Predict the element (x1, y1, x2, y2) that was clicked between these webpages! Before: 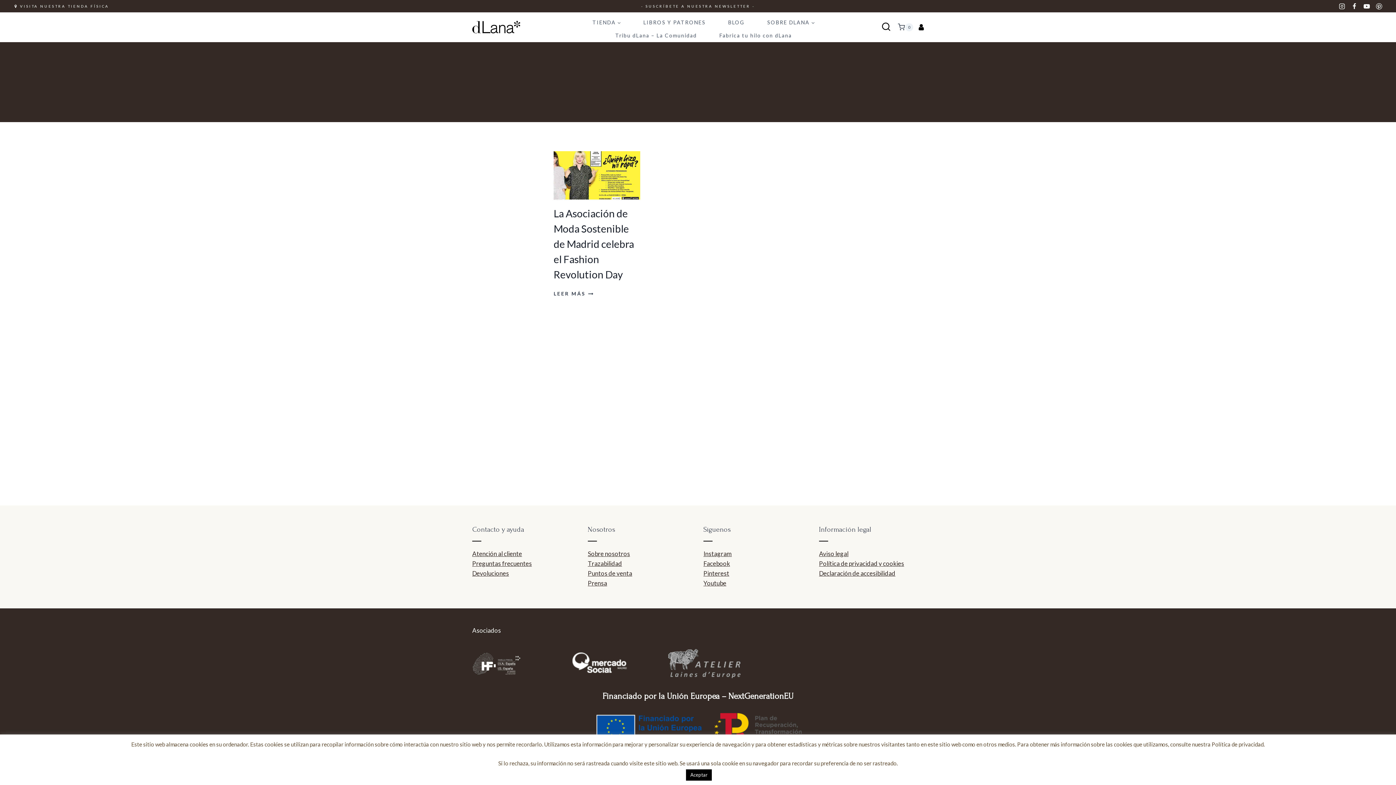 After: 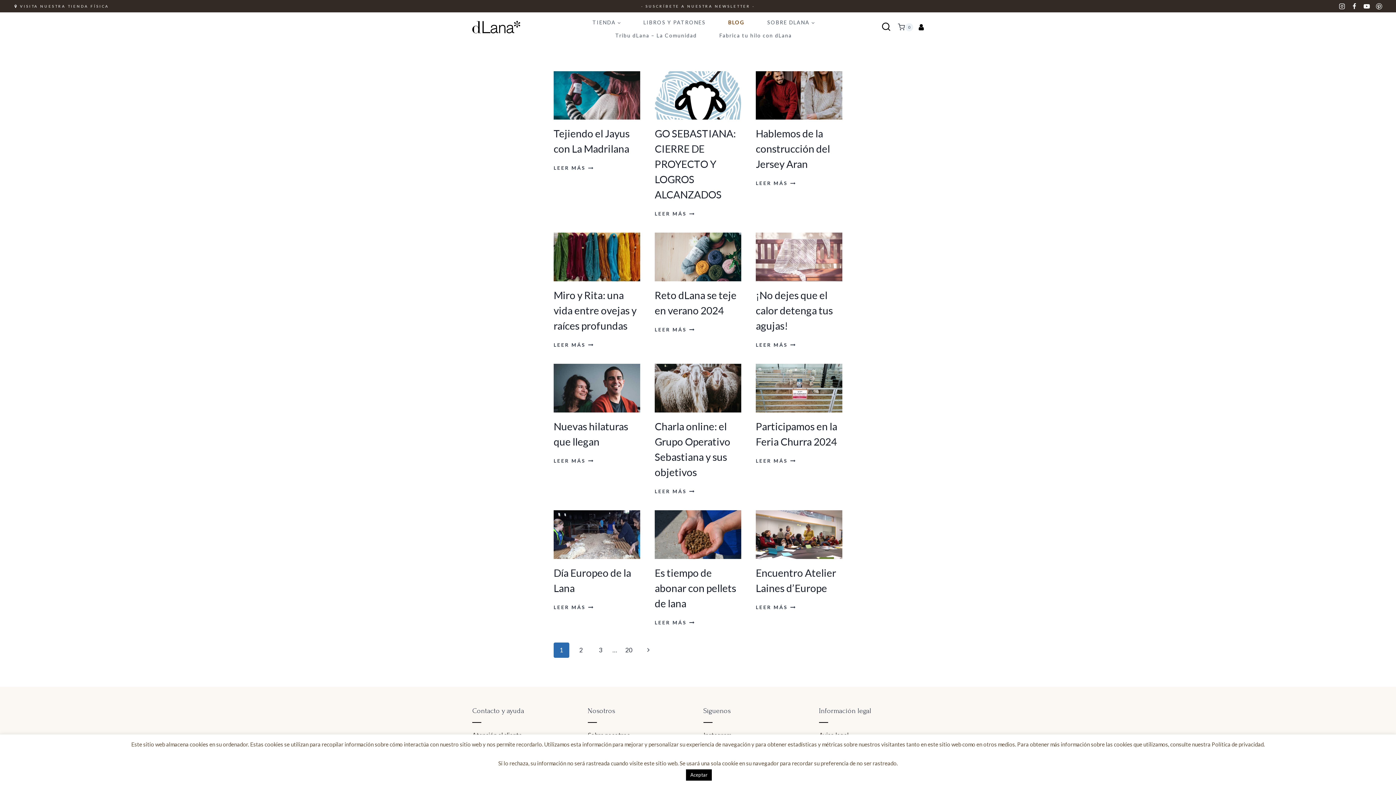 Action: bbox: (725, 16, 747, 29) label: BLOG